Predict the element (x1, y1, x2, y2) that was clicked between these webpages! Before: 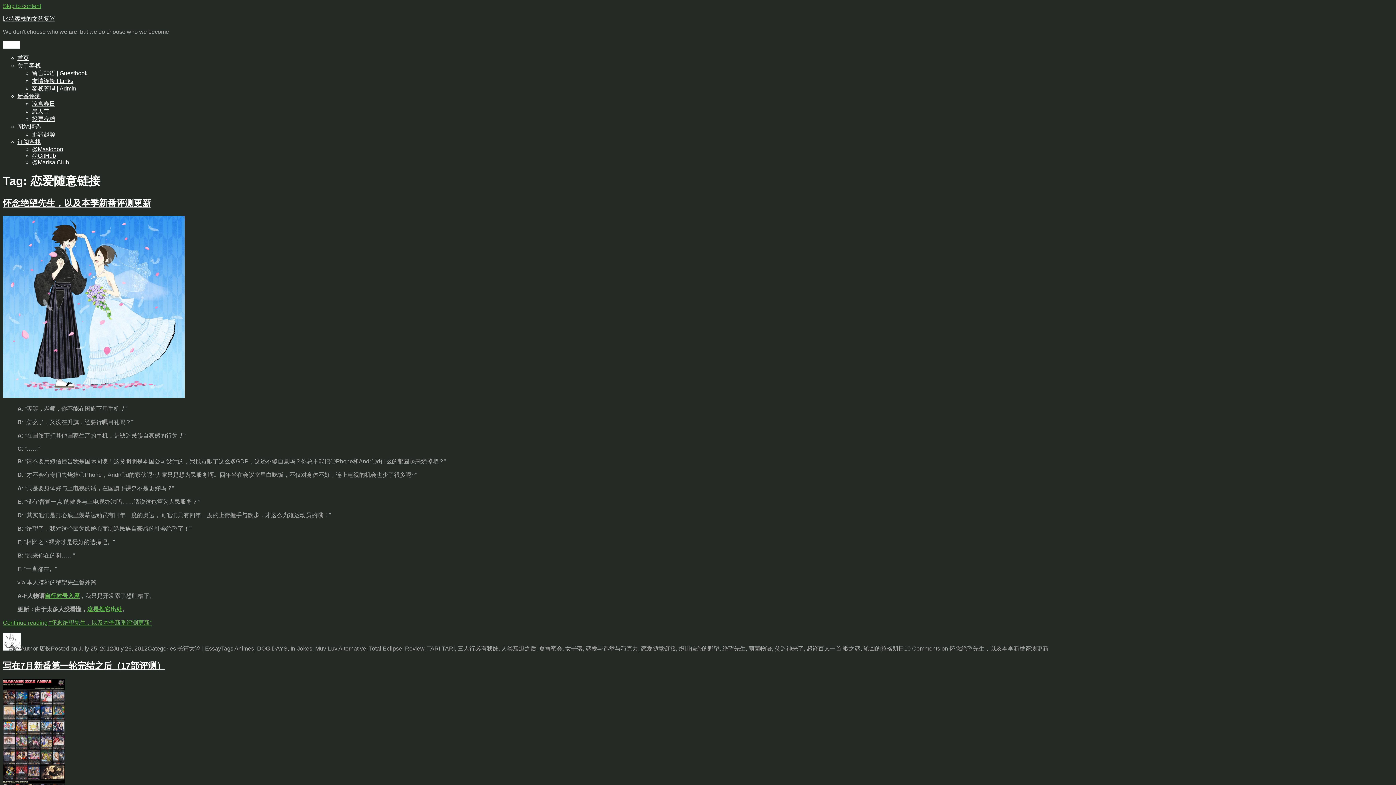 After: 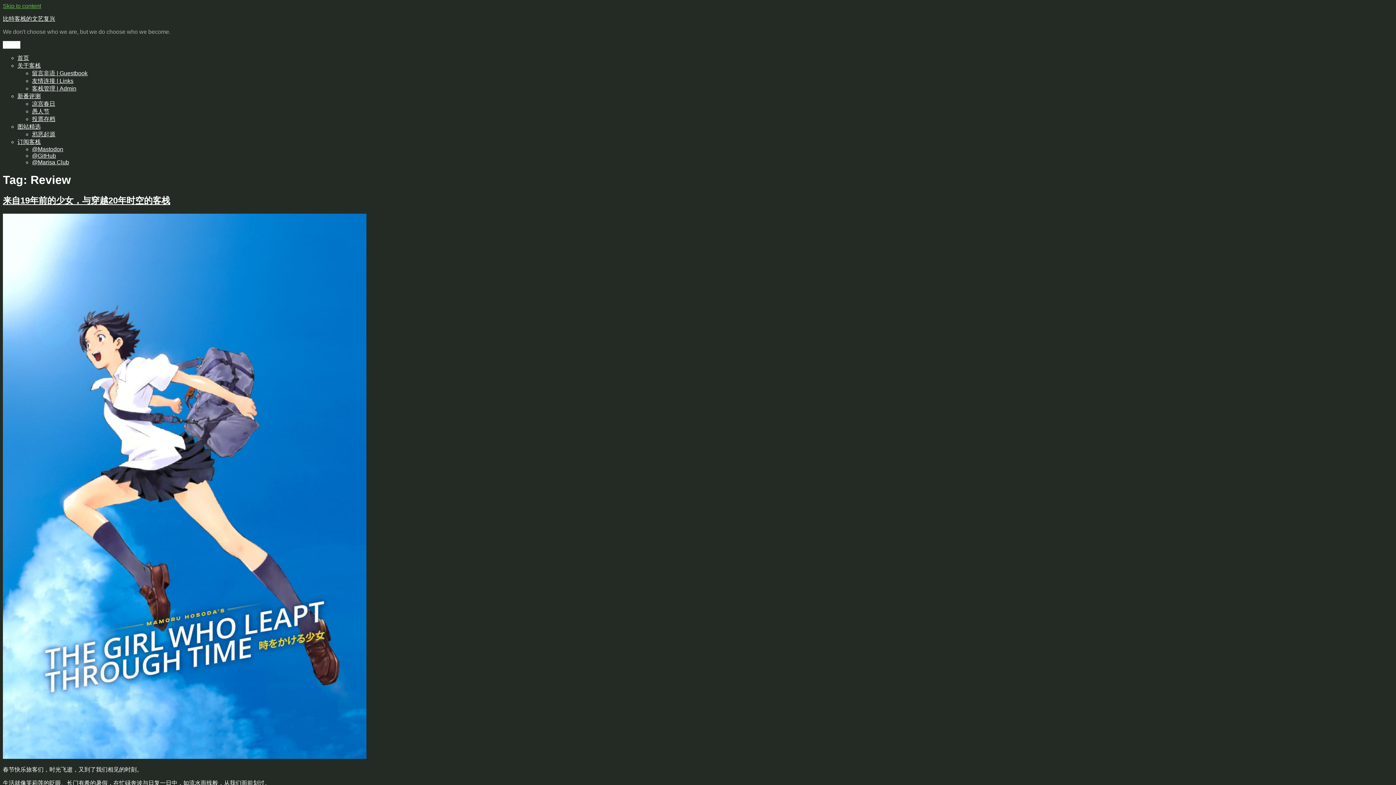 Action: label: Review bbox: (405, 645, 424, 651)